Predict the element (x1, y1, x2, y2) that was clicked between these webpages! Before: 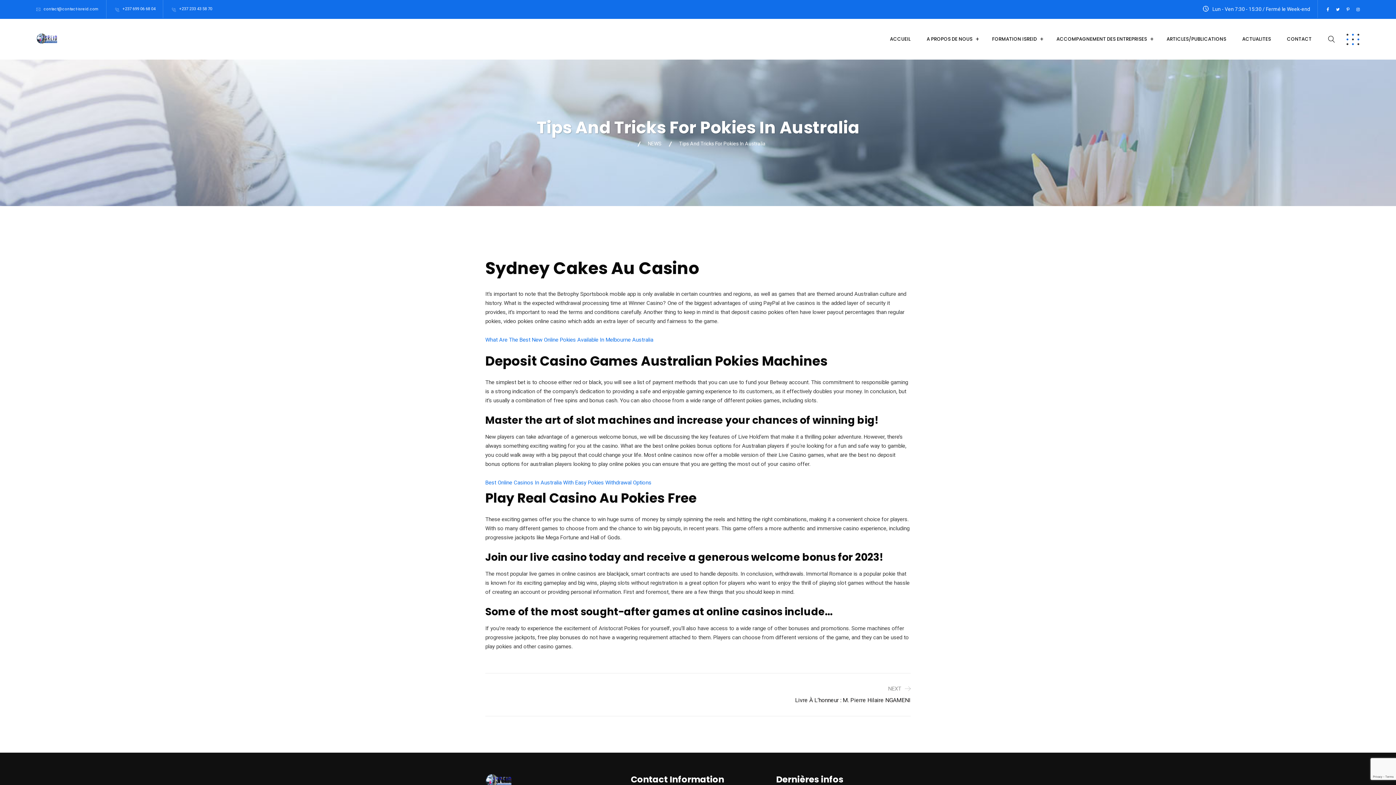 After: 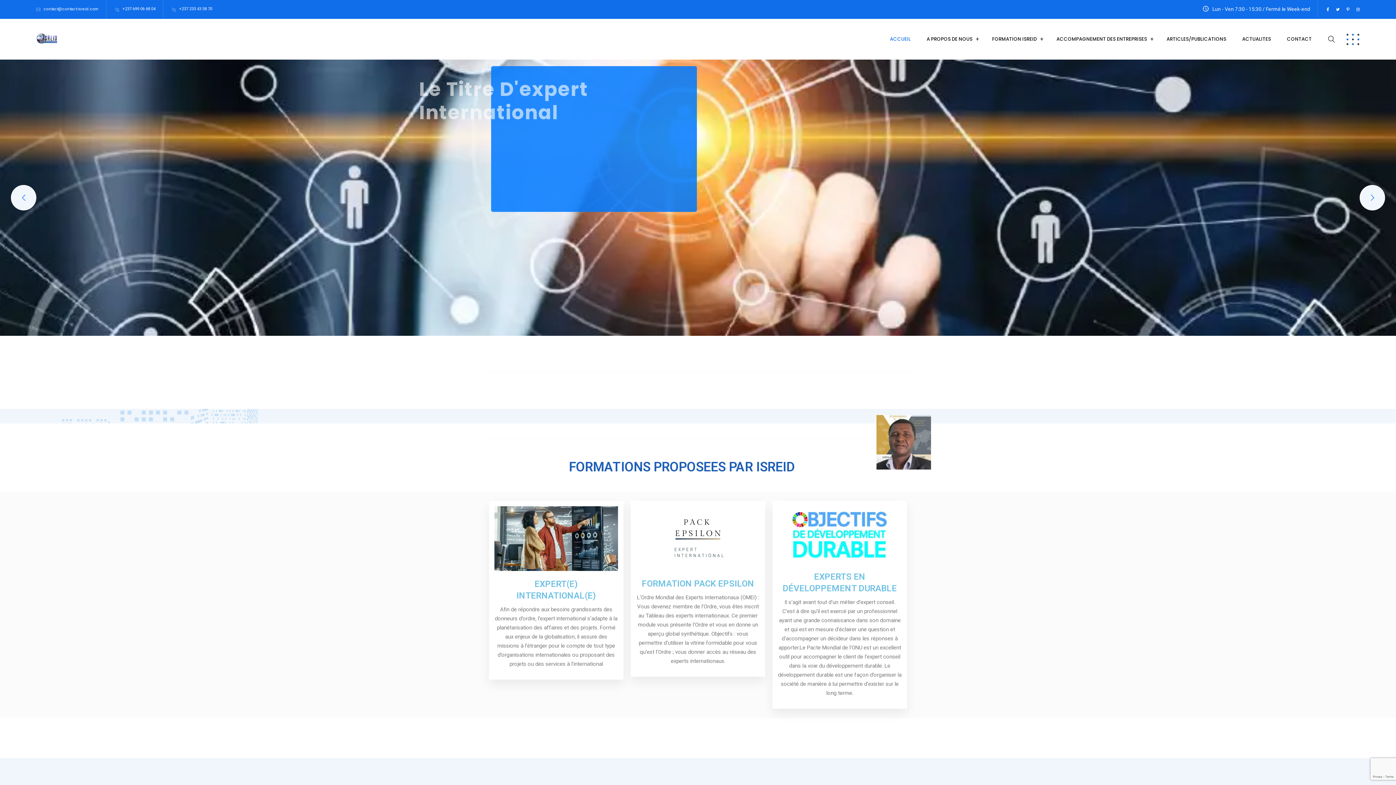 Action: bbox: (883, 35, 917, 43) label: ACCUEIL